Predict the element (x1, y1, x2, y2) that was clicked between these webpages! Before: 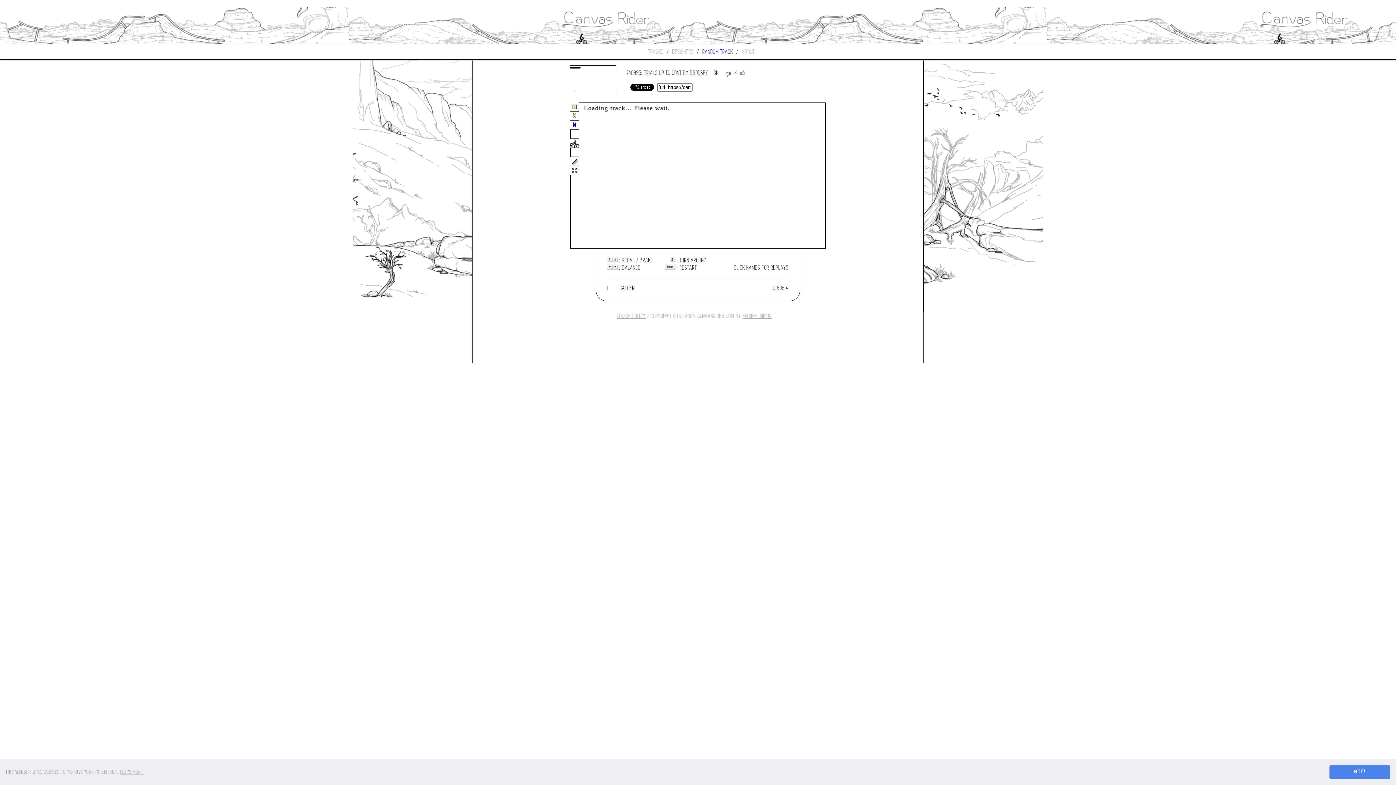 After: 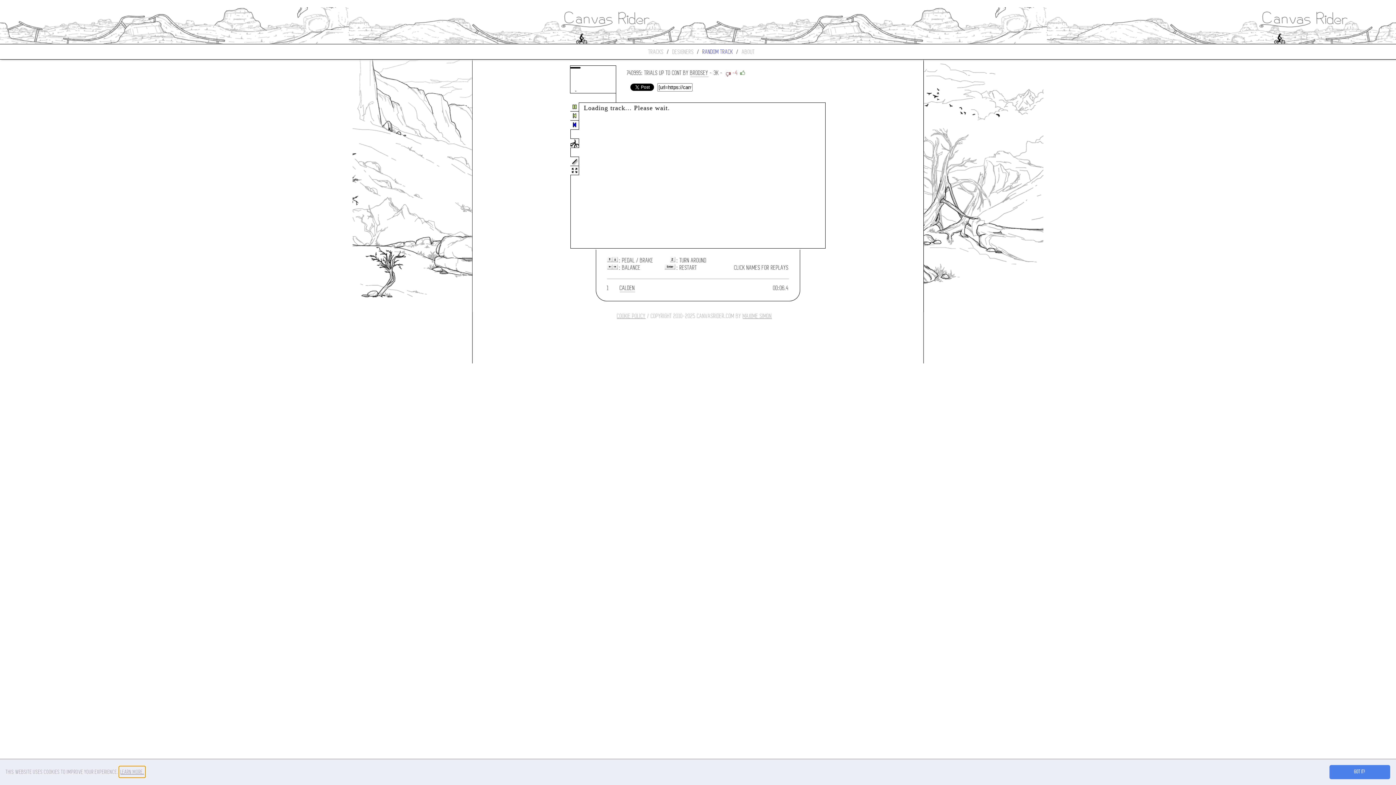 Action: bbox: (119, 766, 145, 777) label: learn more about cookies